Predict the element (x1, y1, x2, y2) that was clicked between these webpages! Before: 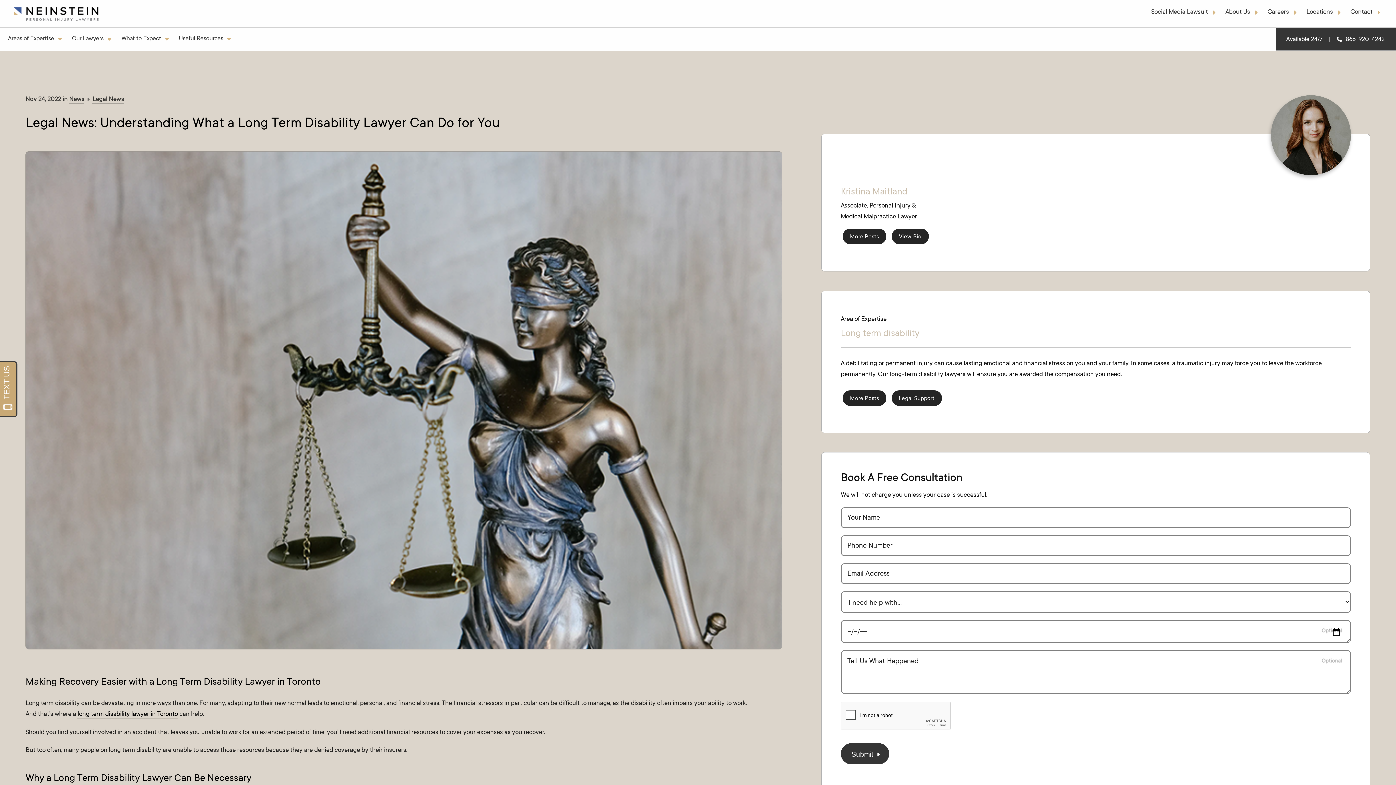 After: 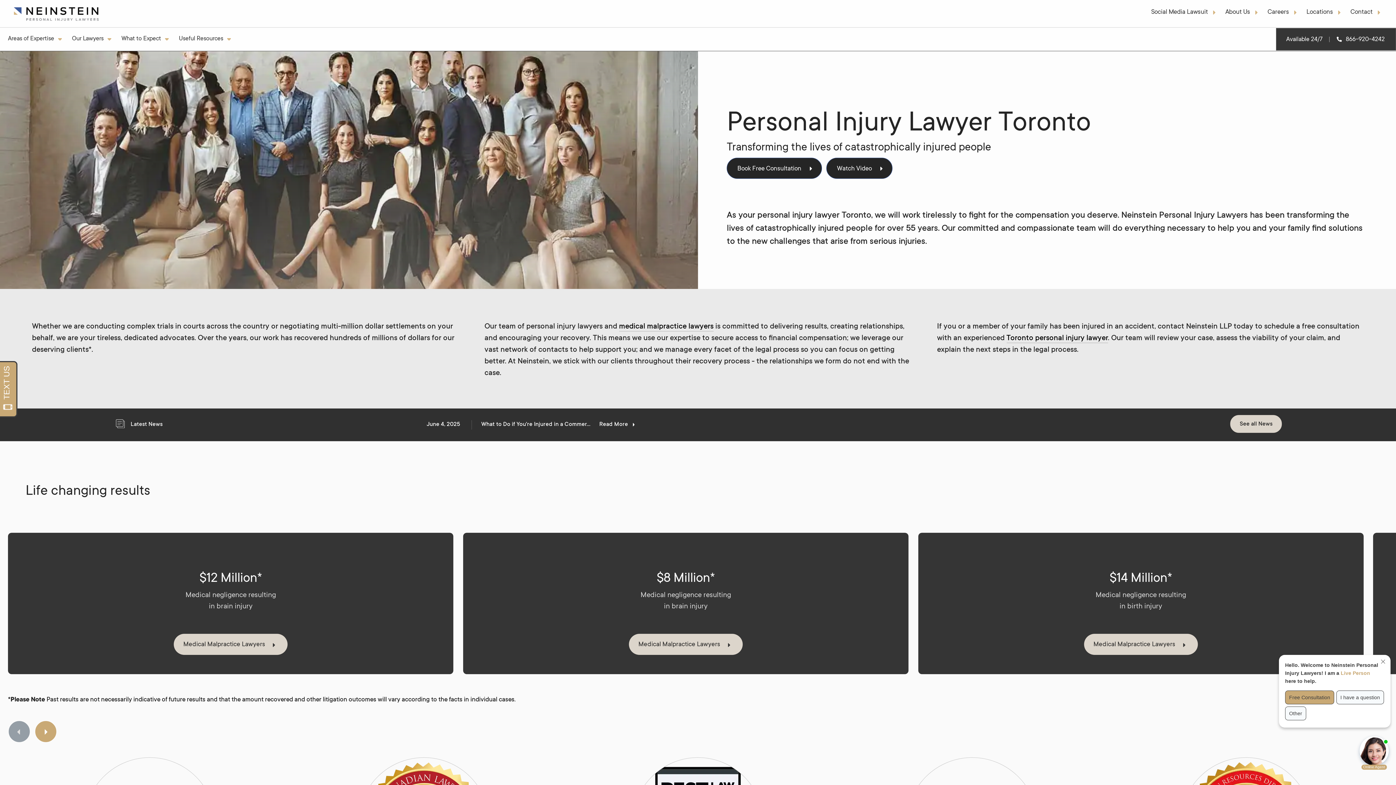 Action: bbox: (13, 6, 98, 21)